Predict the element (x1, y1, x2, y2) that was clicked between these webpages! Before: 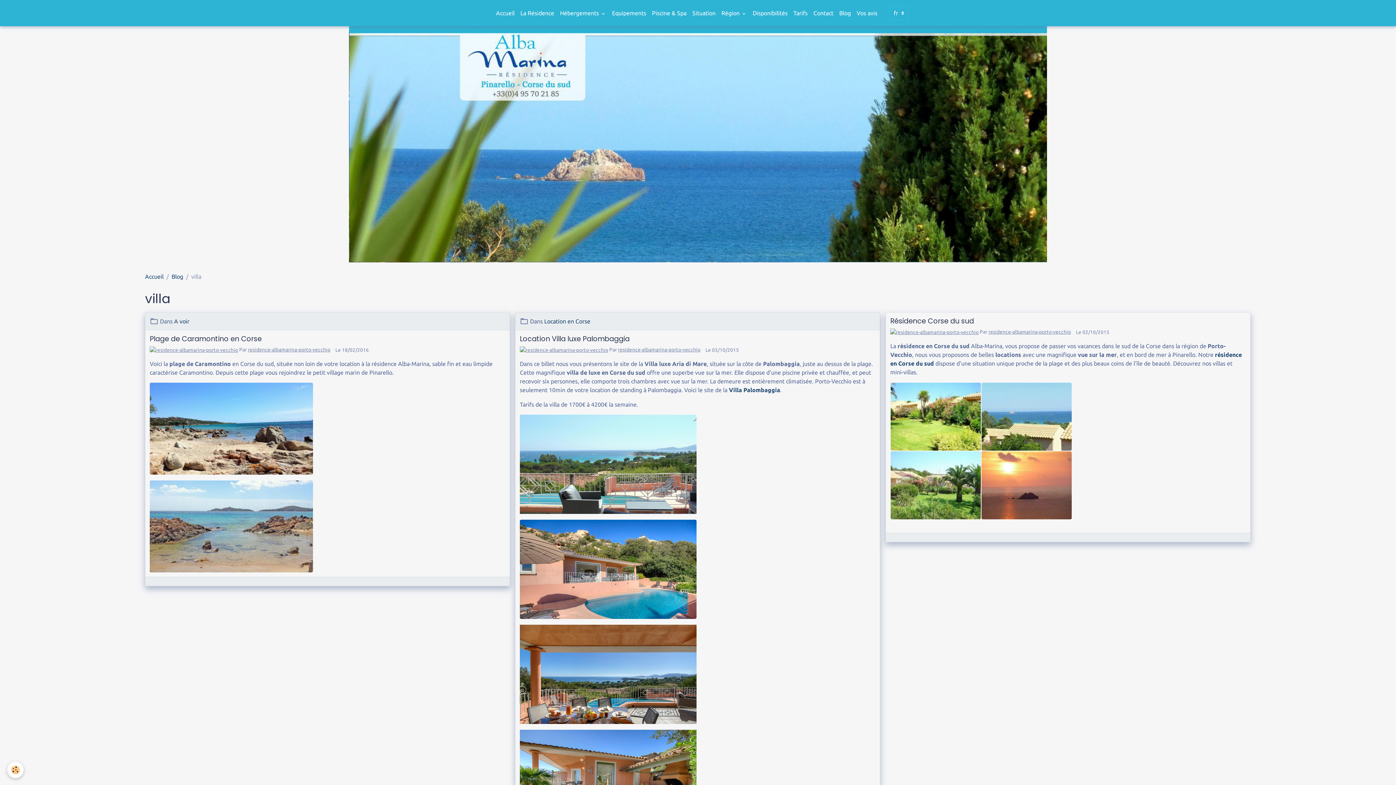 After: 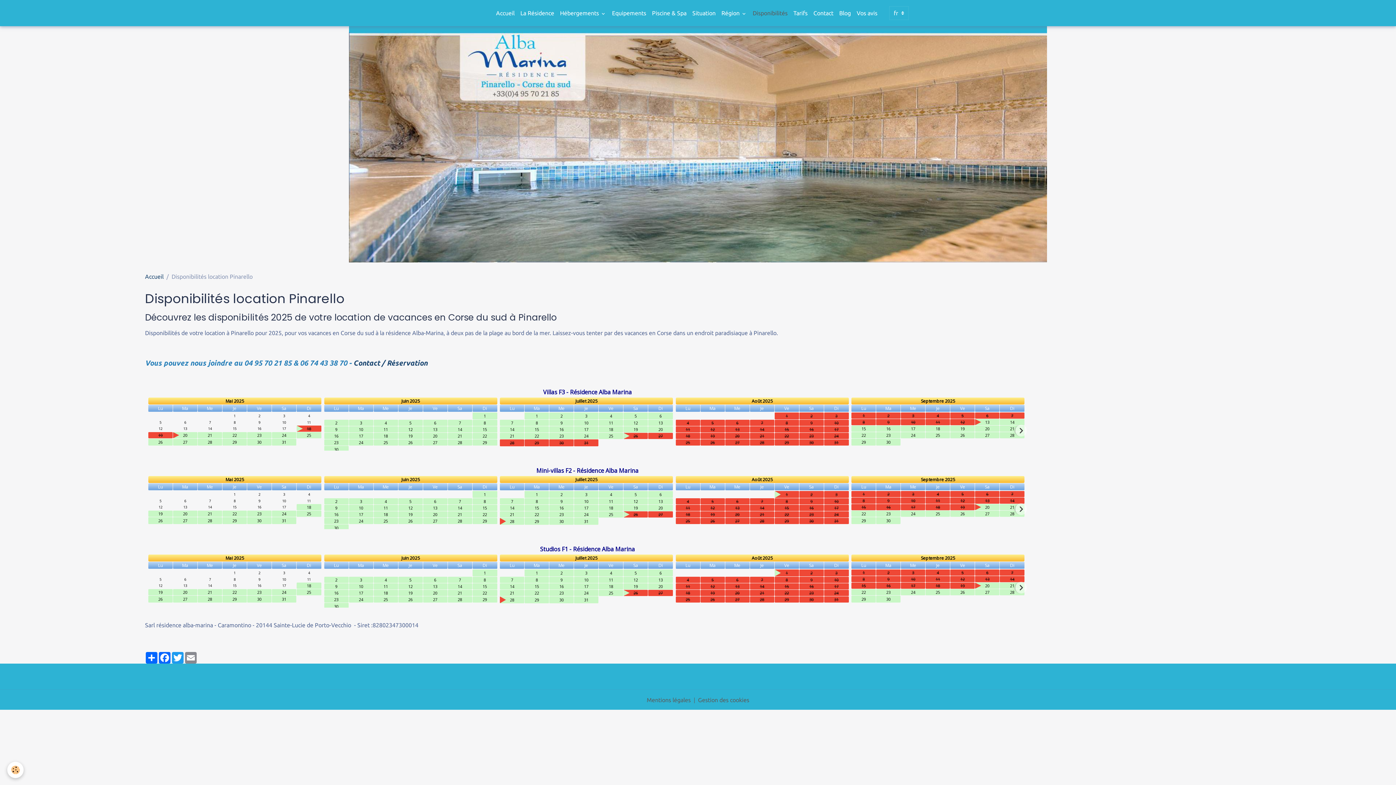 Action: bbox: (750, 5, 790, 20) label: Disponibilités